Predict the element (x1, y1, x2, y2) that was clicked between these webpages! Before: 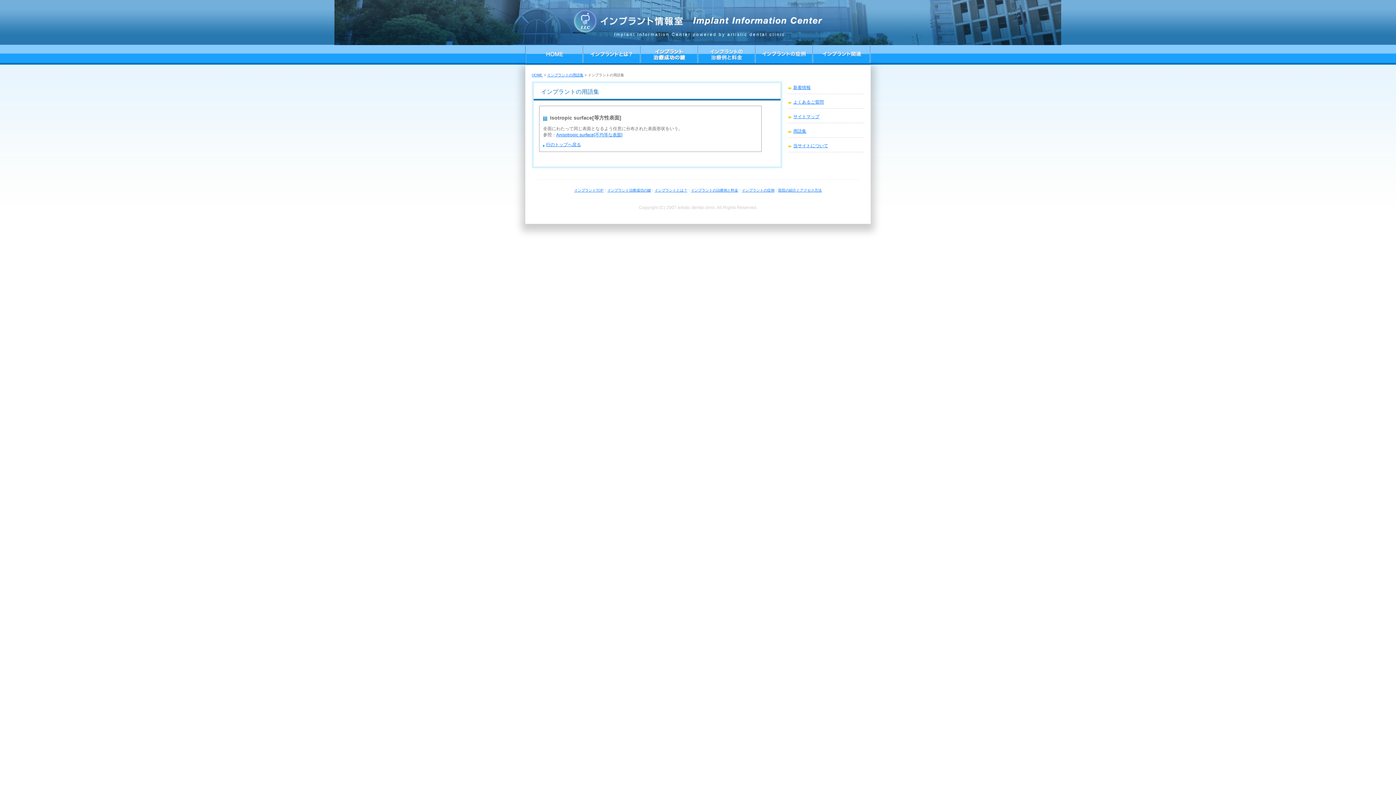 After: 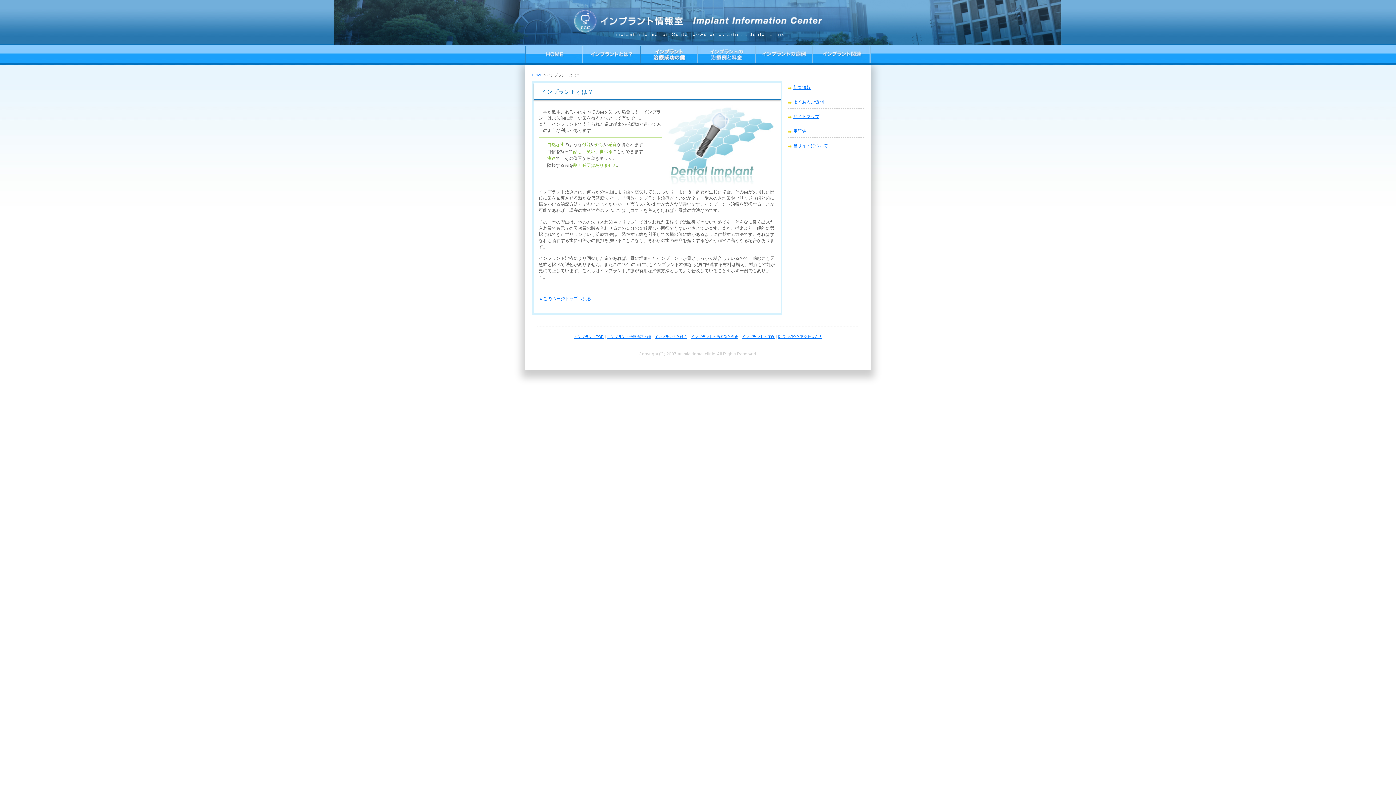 Action: bbox: (583, 58, 641, 63)